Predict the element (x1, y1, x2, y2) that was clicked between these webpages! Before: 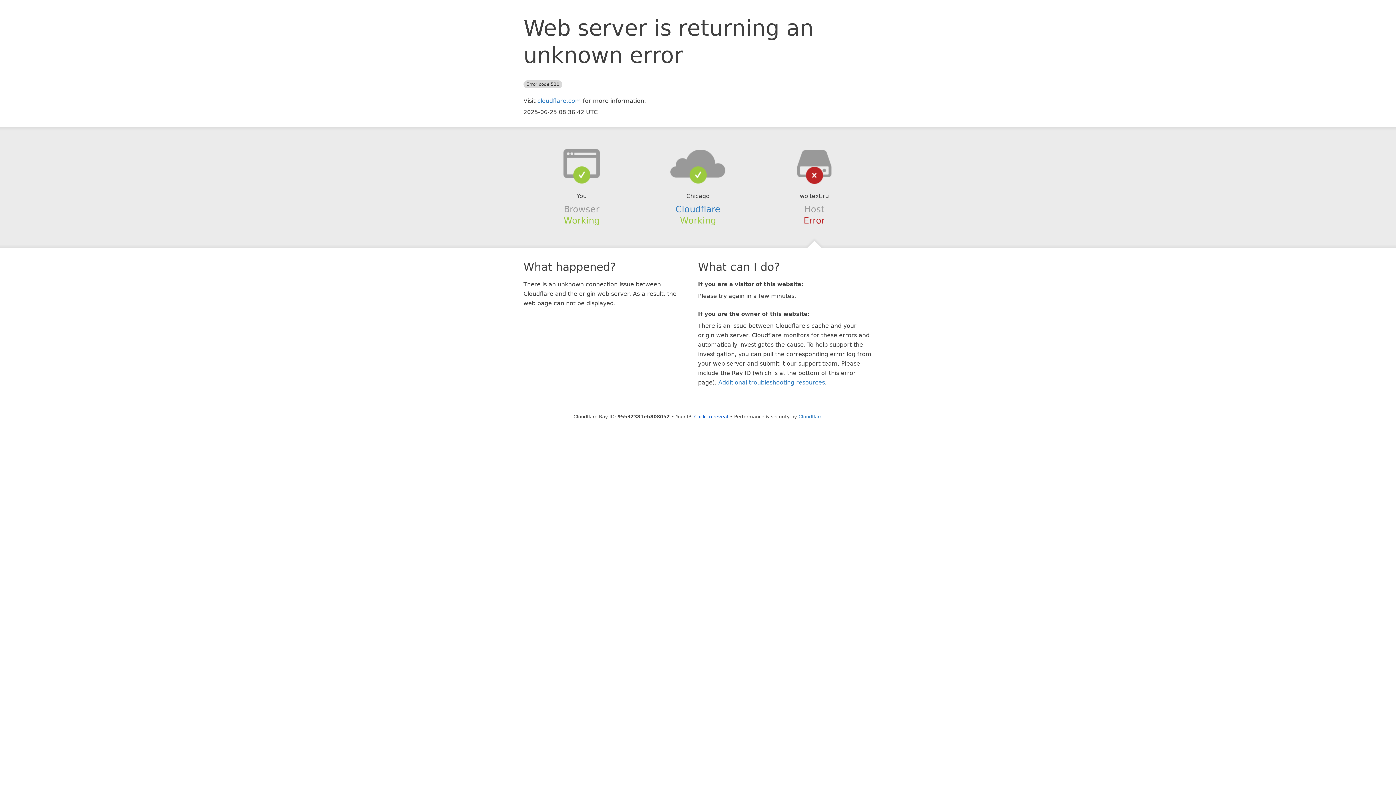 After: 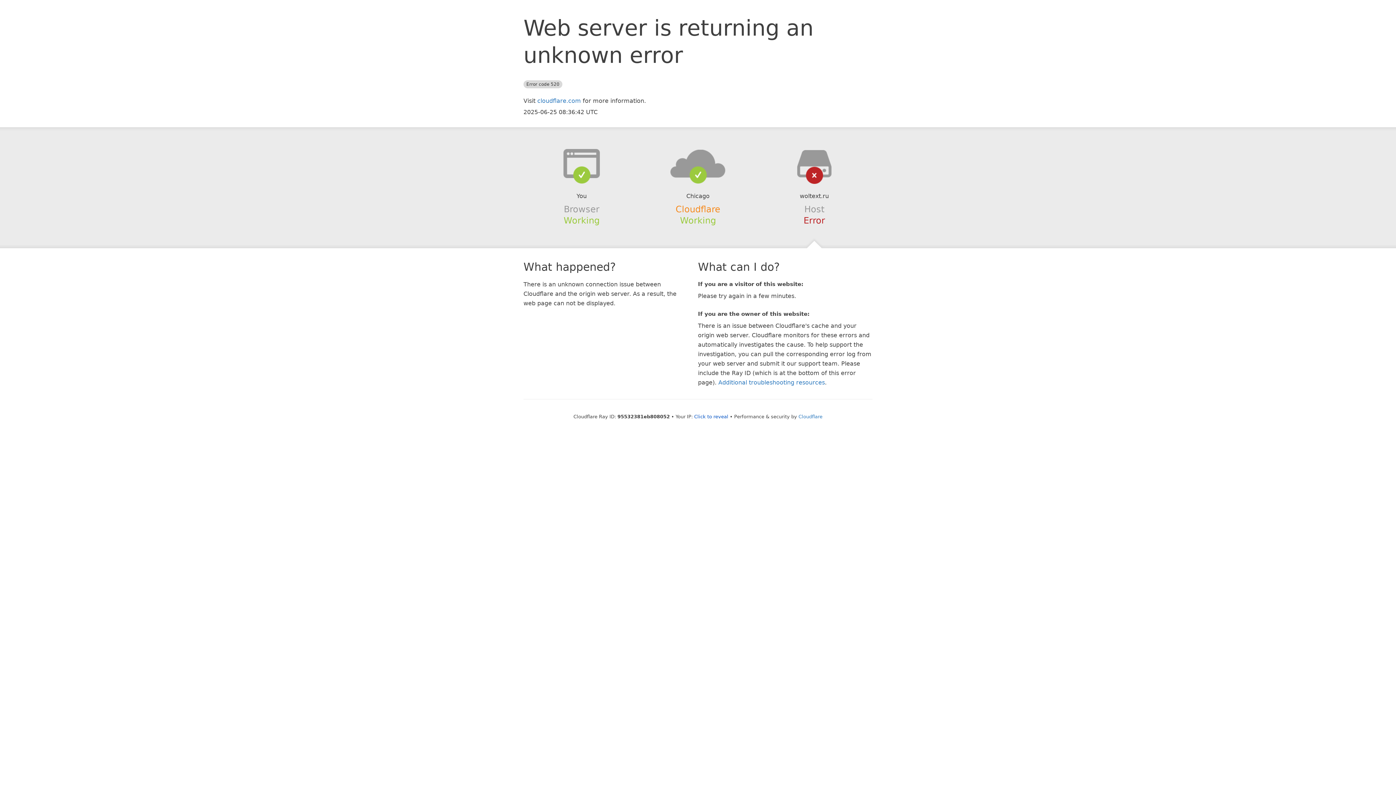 Action: label: Cloudflare bbox: (675, 204, 720, 214)